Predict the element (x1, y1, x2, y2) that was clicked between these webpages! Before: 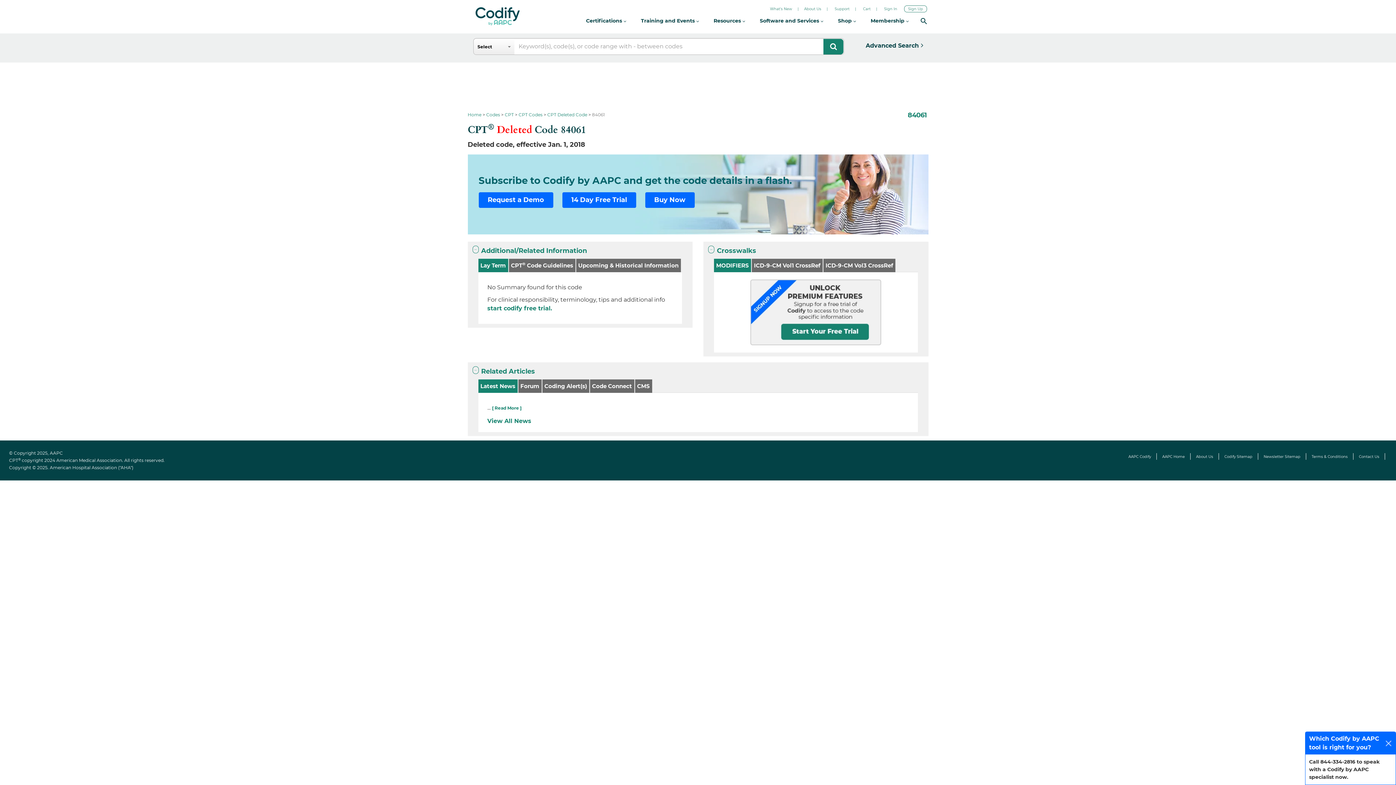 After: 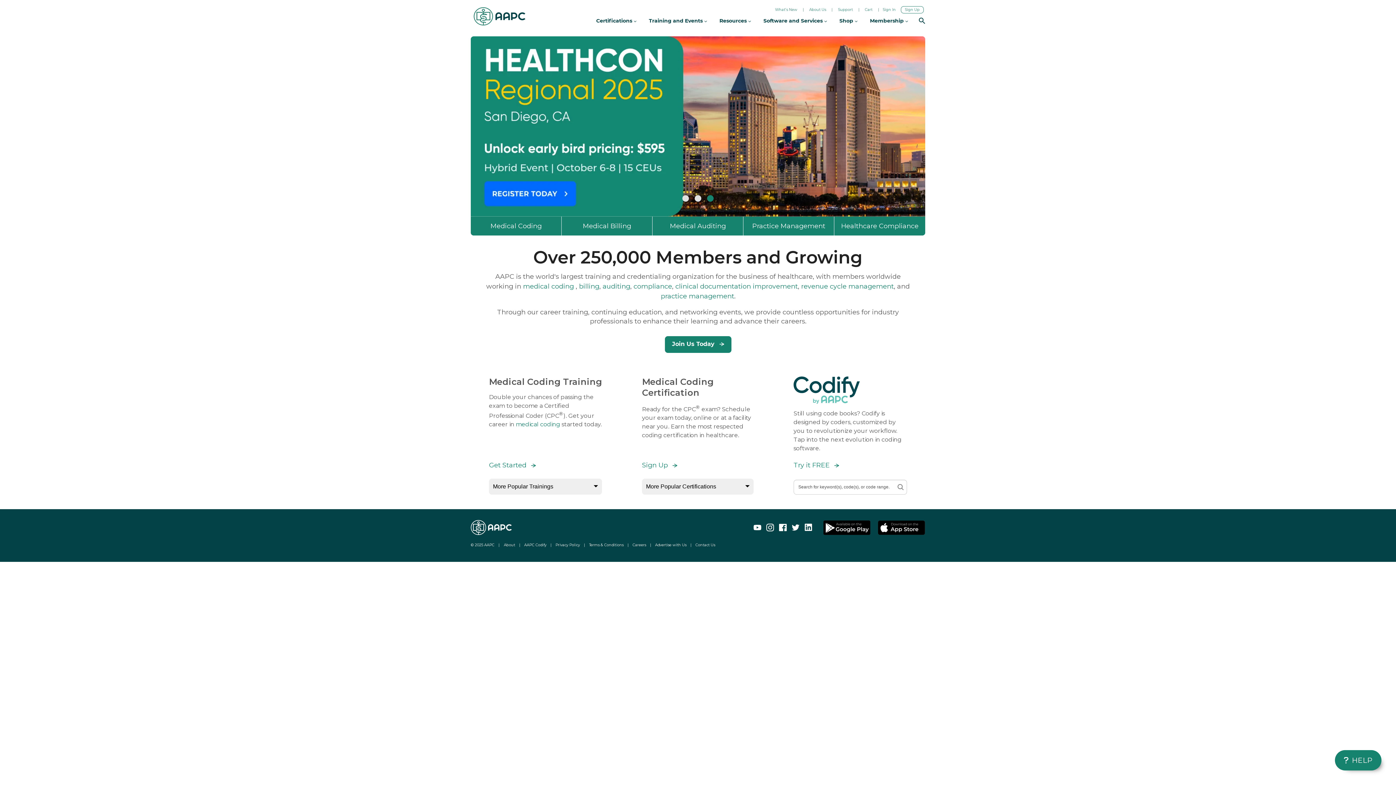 Action: bbox: (1162, 454, 1185, 459) label: AAPC Home